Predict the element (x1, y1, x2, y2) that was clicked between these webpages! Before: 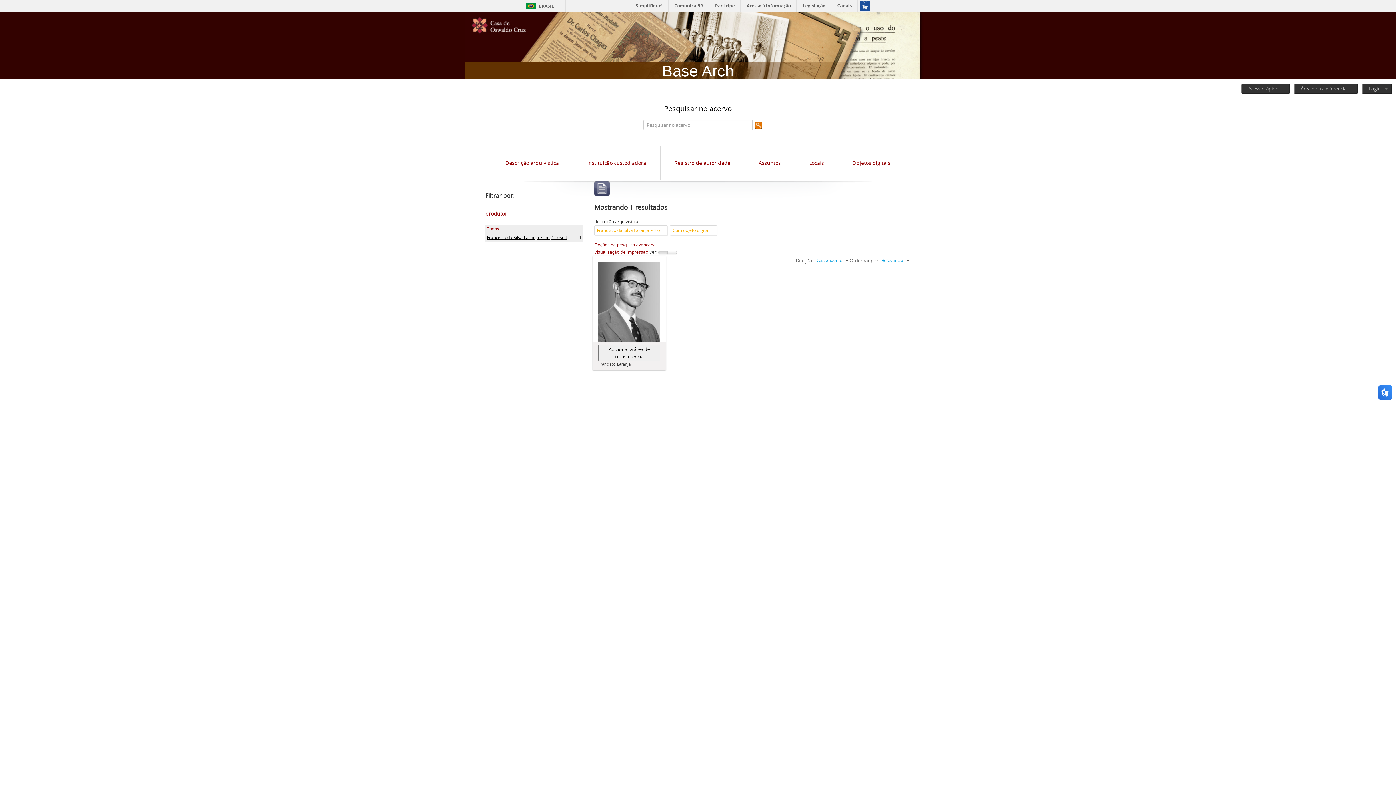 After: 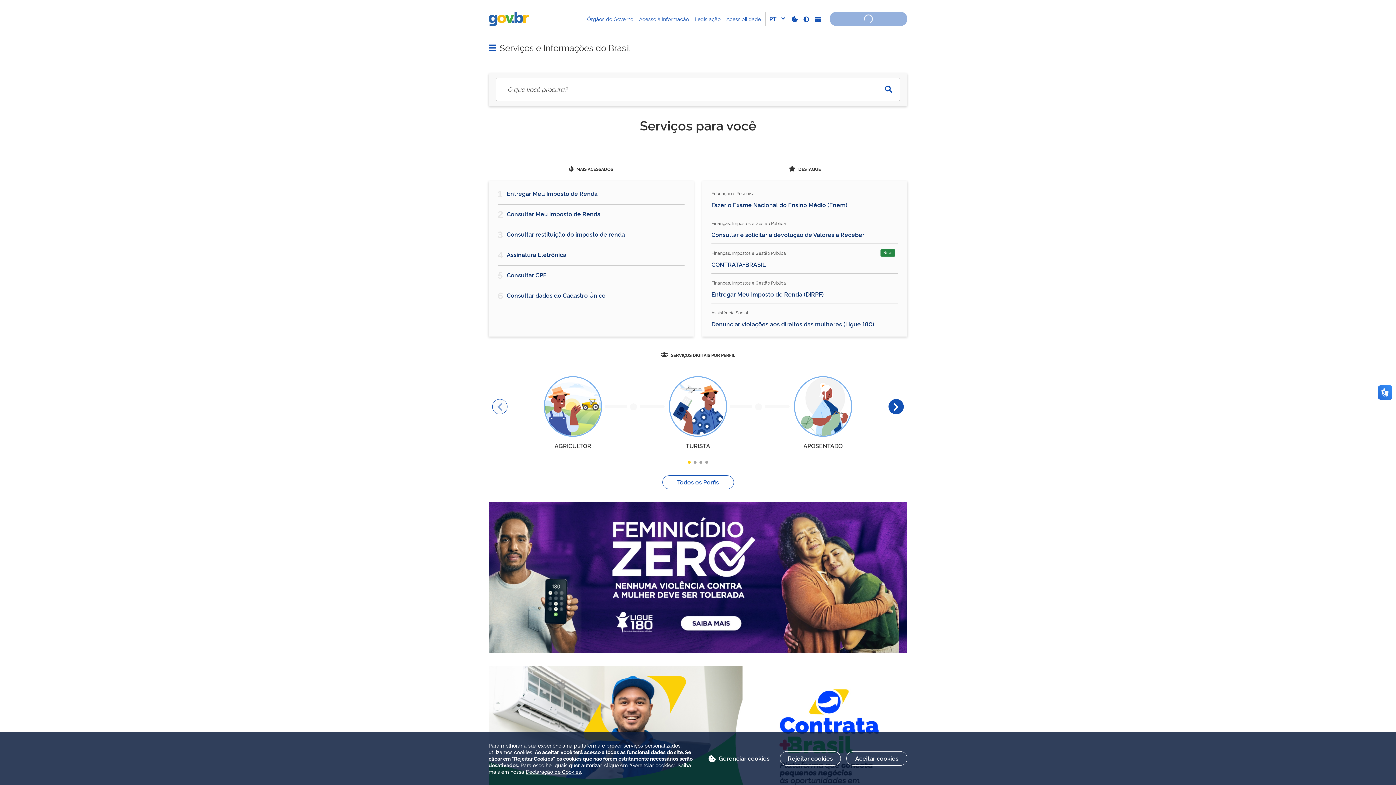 Action: label: BRASIL bbox: (523, 2, 554, 9)